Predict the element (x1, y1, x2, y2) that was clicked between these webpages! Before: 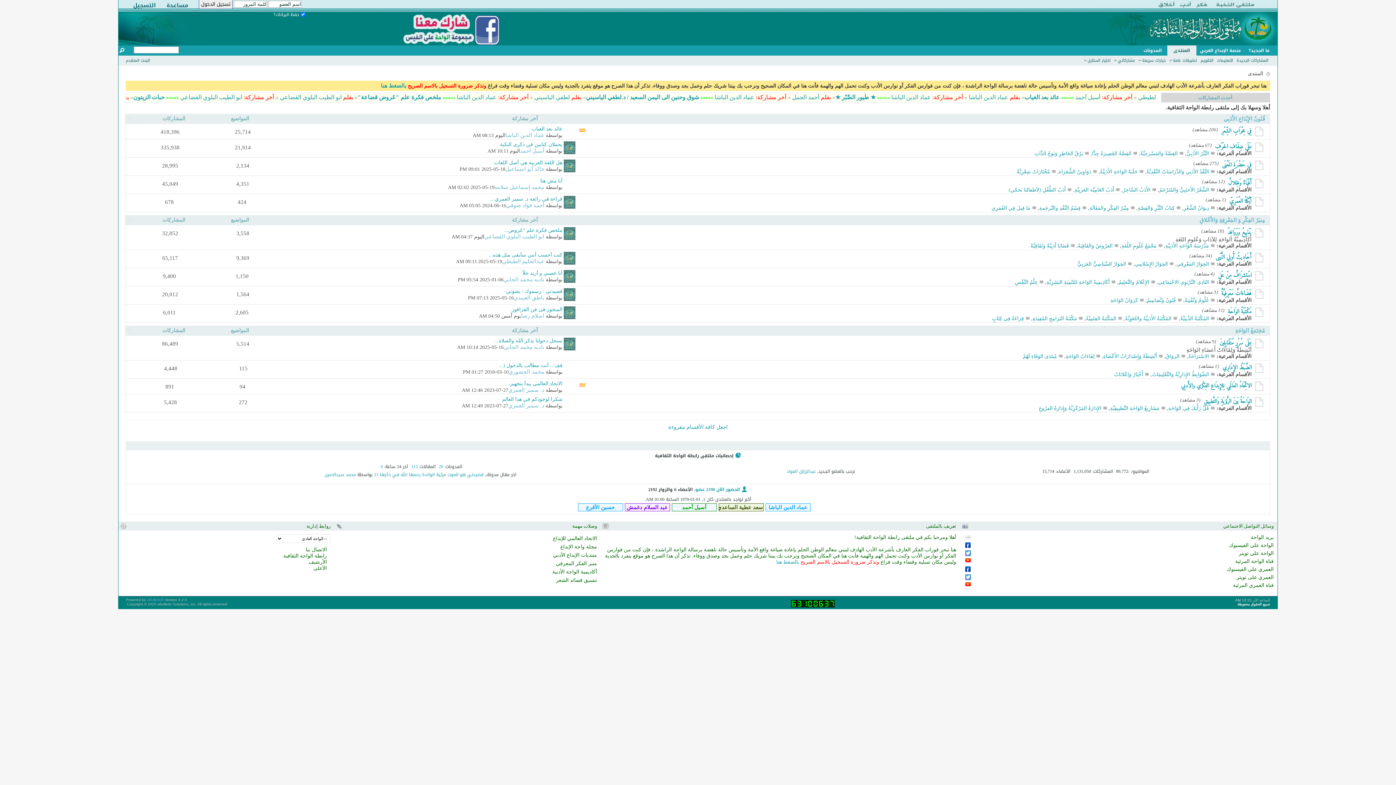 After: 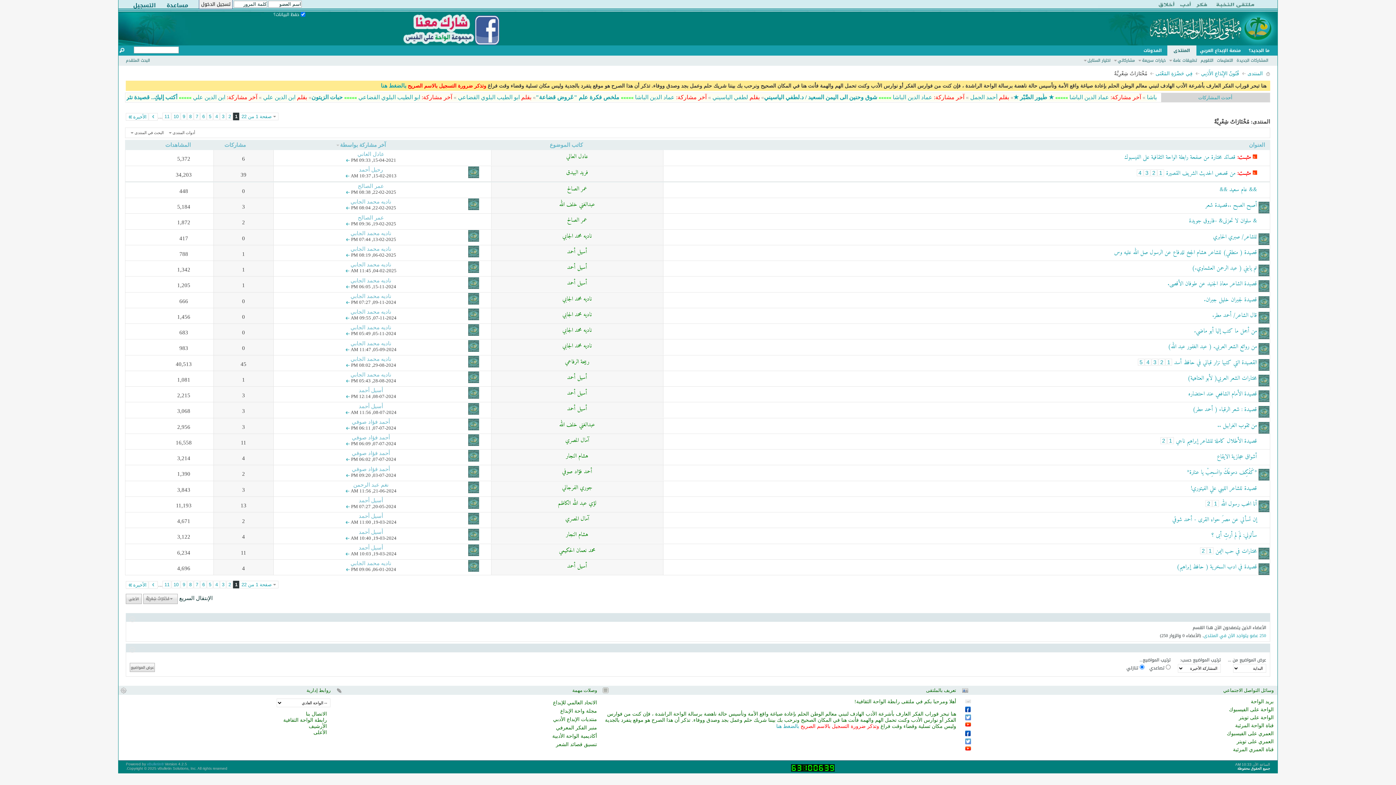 Action: bbox: (1016, 169, 1050, 174) label: مُخْتَارَاتٌ شِعْرِيَّةٌ